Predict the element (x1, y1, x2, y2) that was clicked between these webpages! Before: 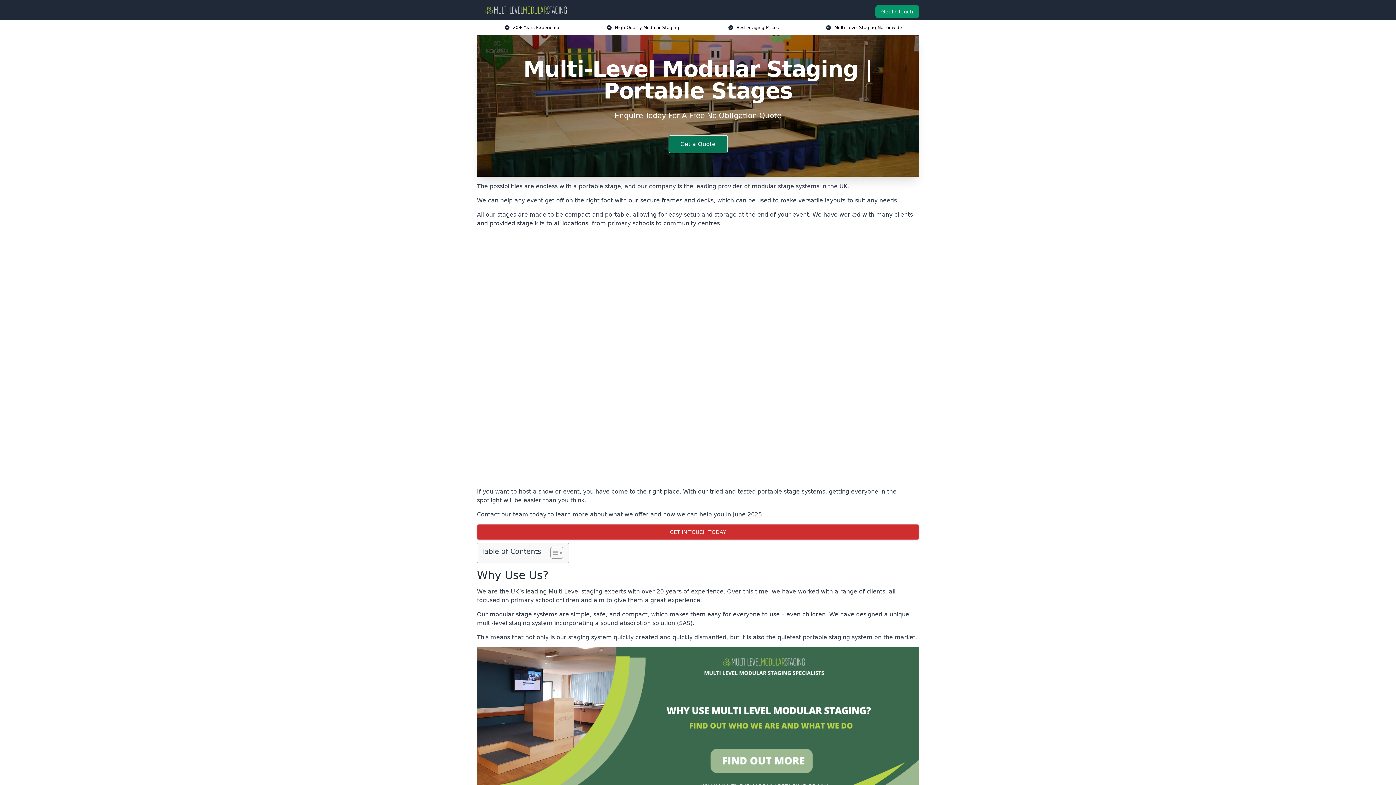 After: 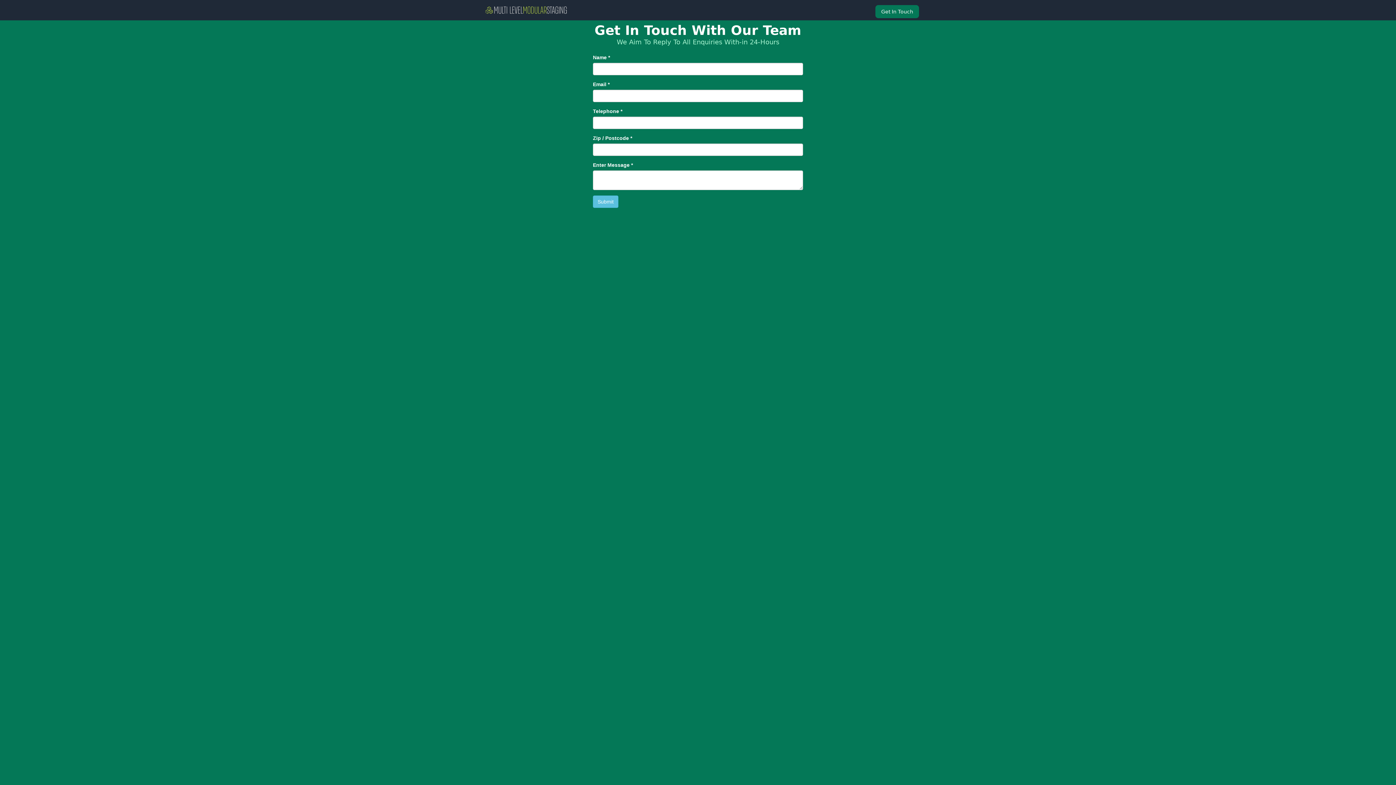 Action: bbox: (875, 5, 919, 18) label: Get In Touch